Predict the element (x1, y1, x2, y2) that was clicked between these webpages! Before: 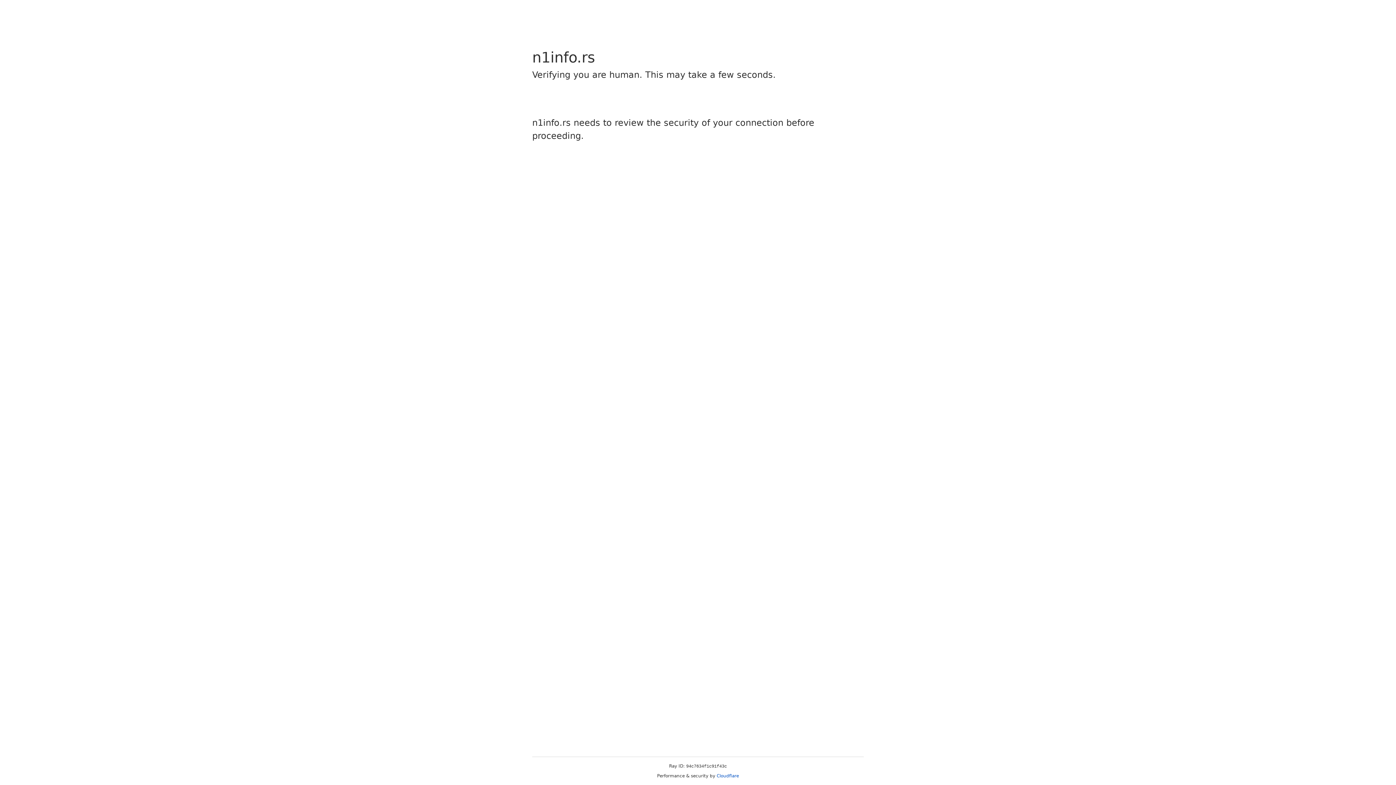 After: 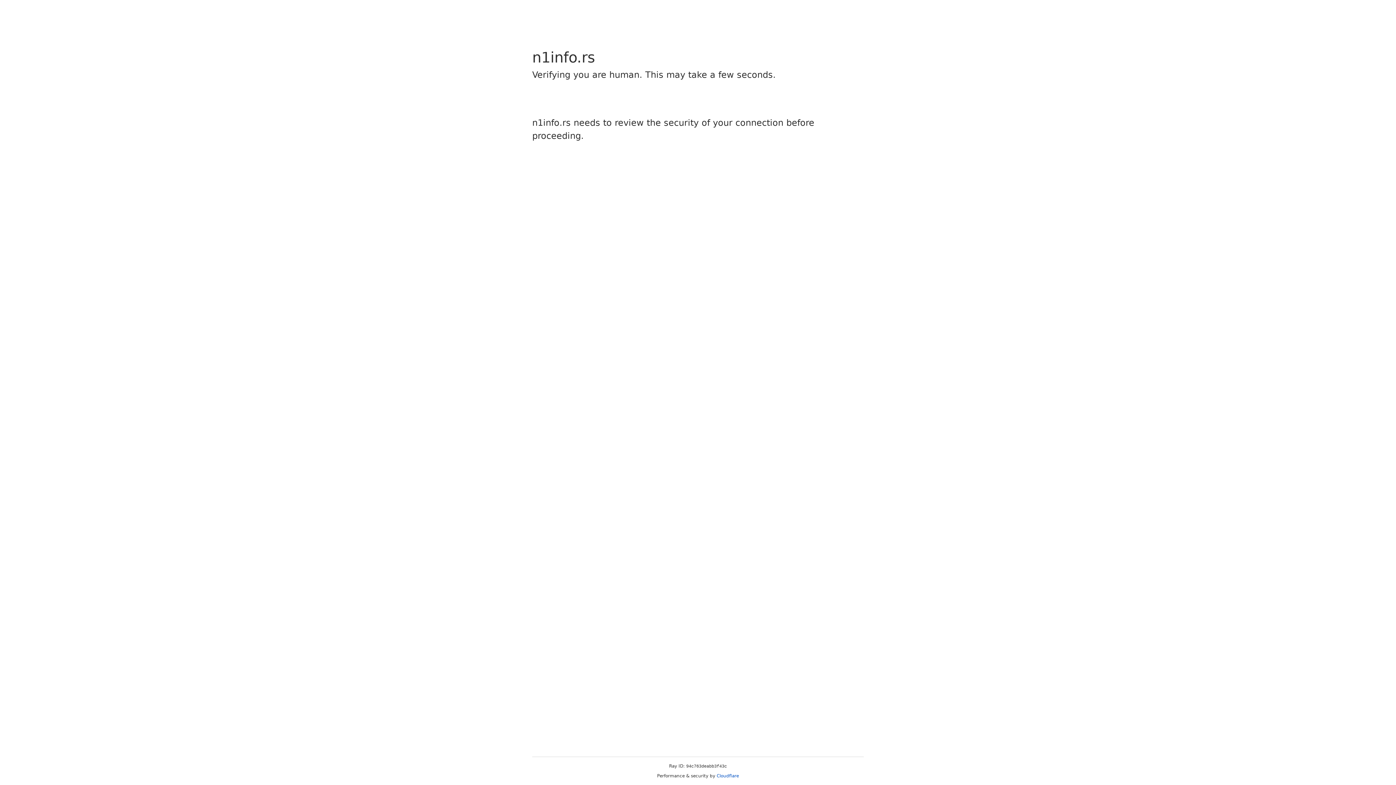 Action: bbox: (716, 773, 739, 778) label: Cloudflare